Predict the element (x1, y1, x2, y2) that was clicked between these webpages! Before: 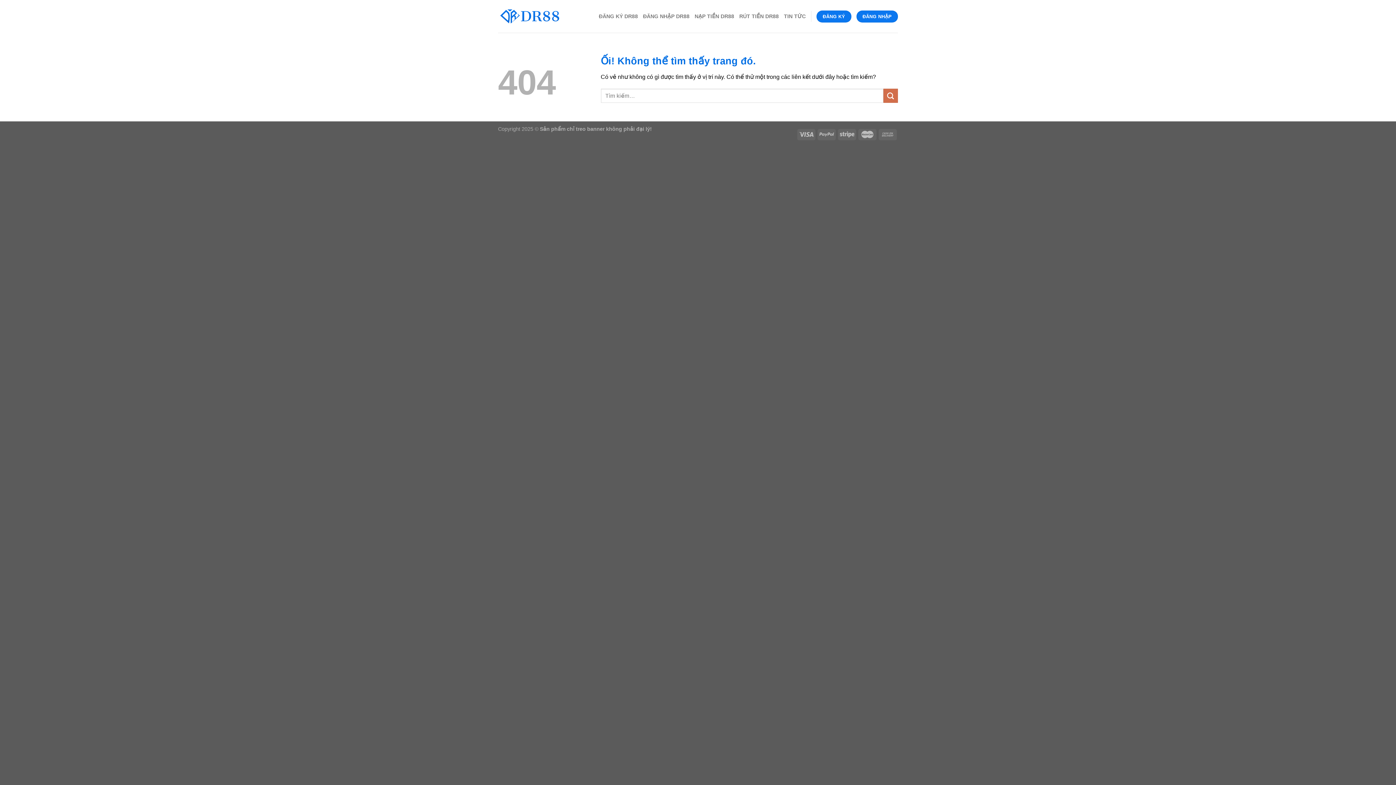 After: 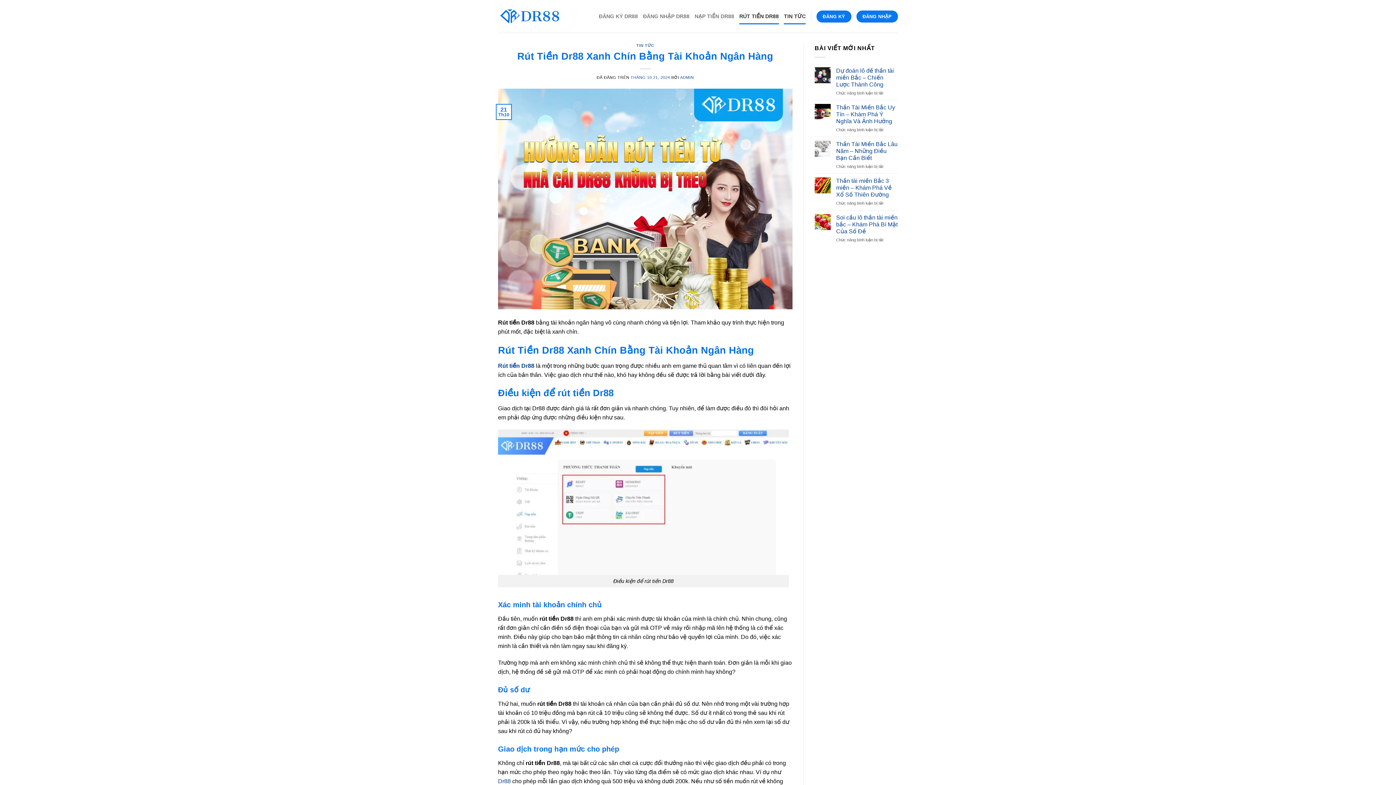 Action: label: RÚT TIỀN DR88 bbox: (739, 8, 779, 24)